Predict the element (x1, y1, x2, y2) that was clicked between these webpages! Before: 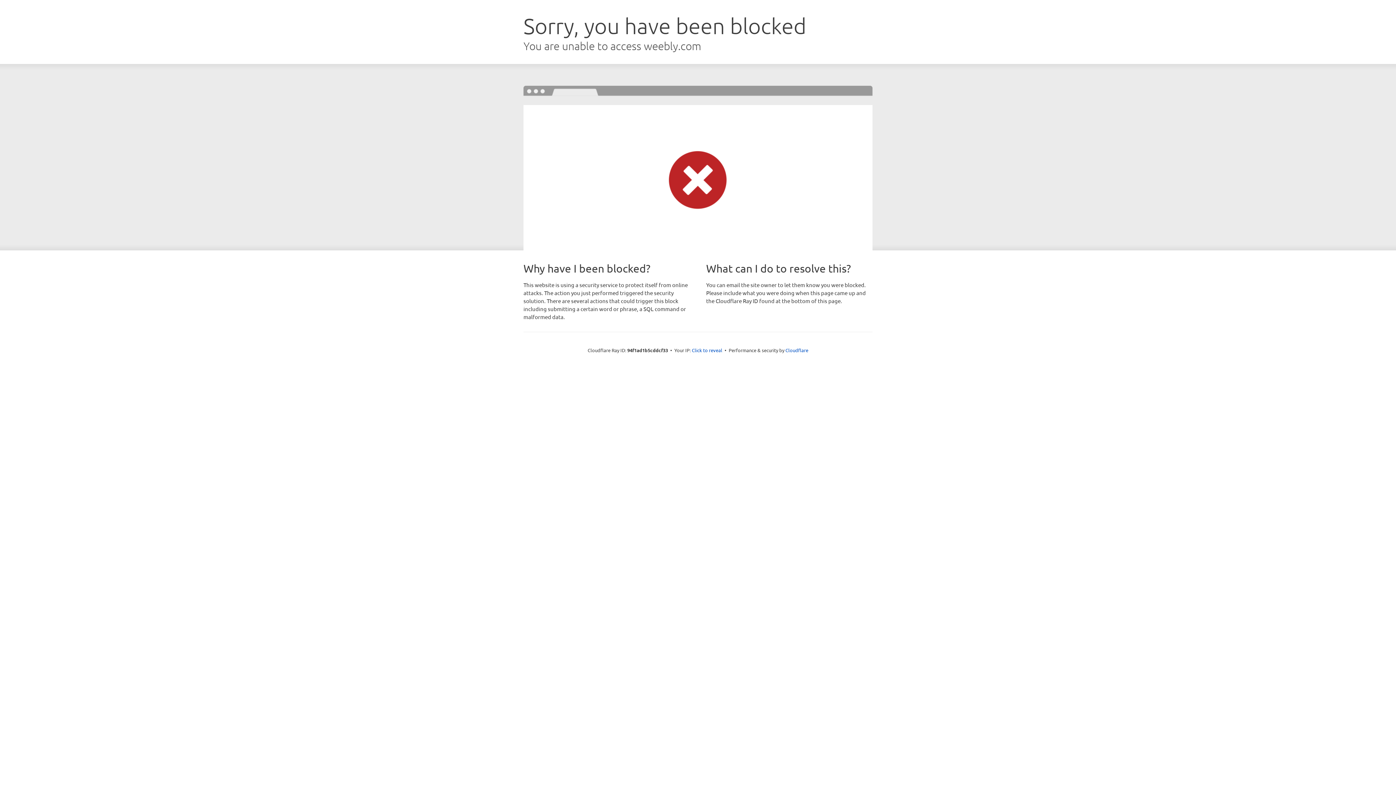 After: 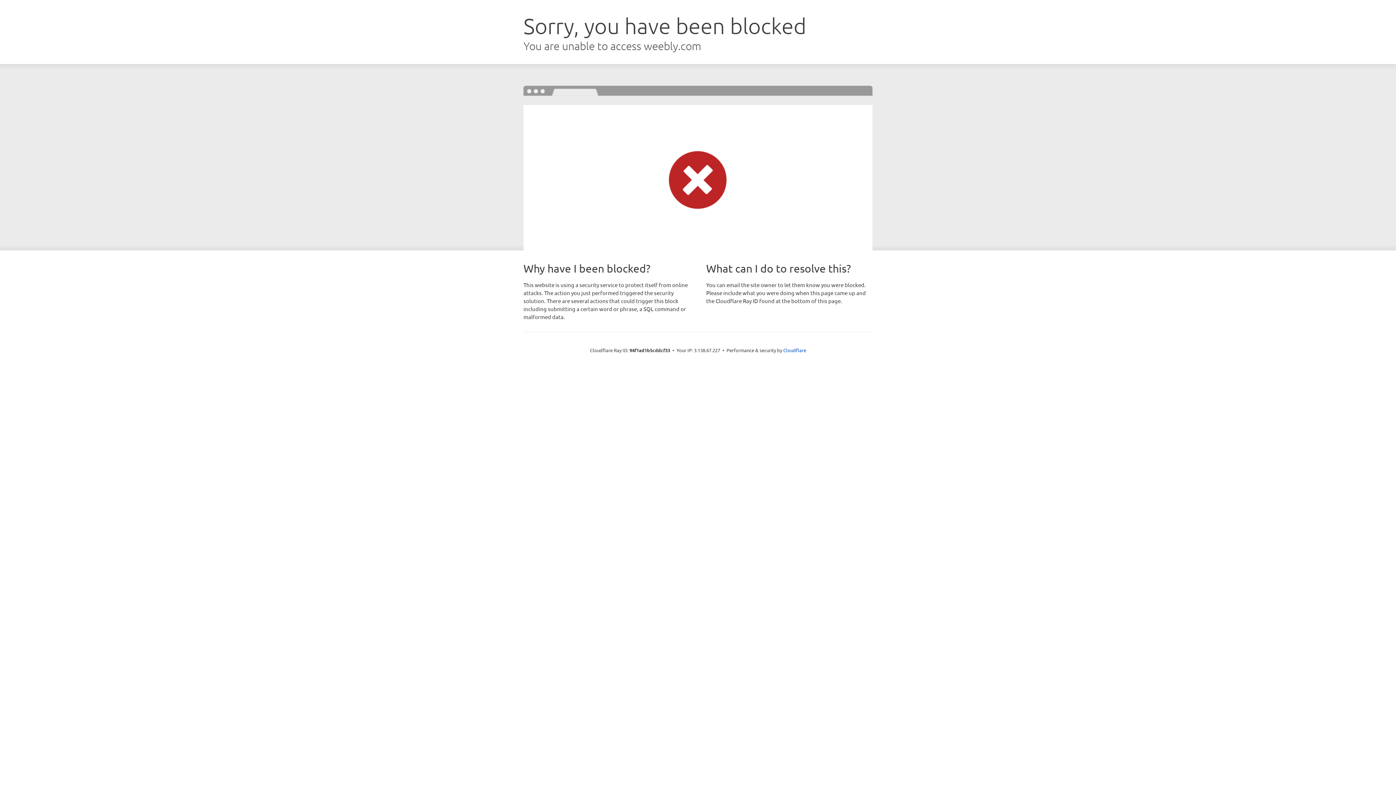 Action: bbox: (692, 346, 722, 353) label: Click to reveal